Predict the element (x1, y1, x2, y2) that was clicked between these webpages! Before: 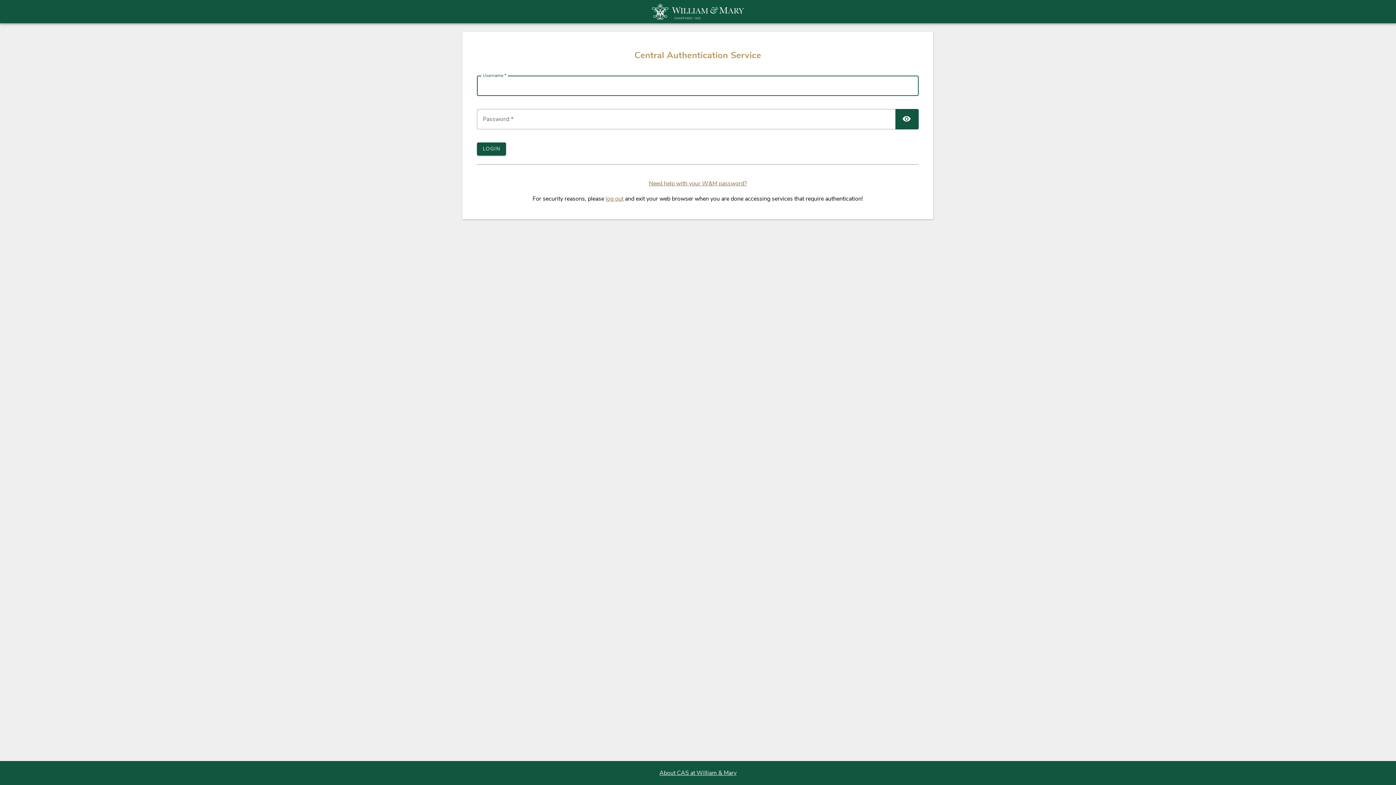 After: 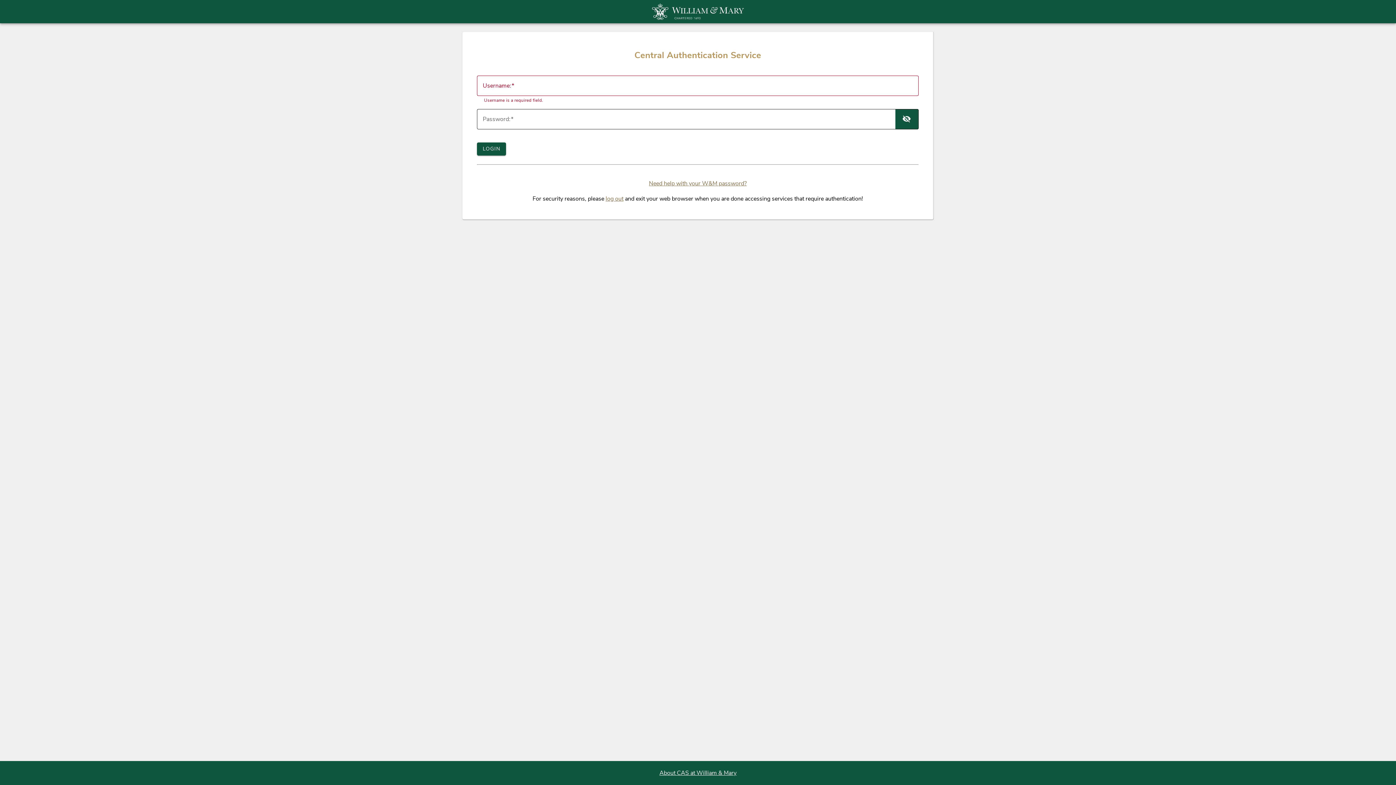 Action: bbox: (895, 109, 918, 129) label: TOGGLE PASSWORD